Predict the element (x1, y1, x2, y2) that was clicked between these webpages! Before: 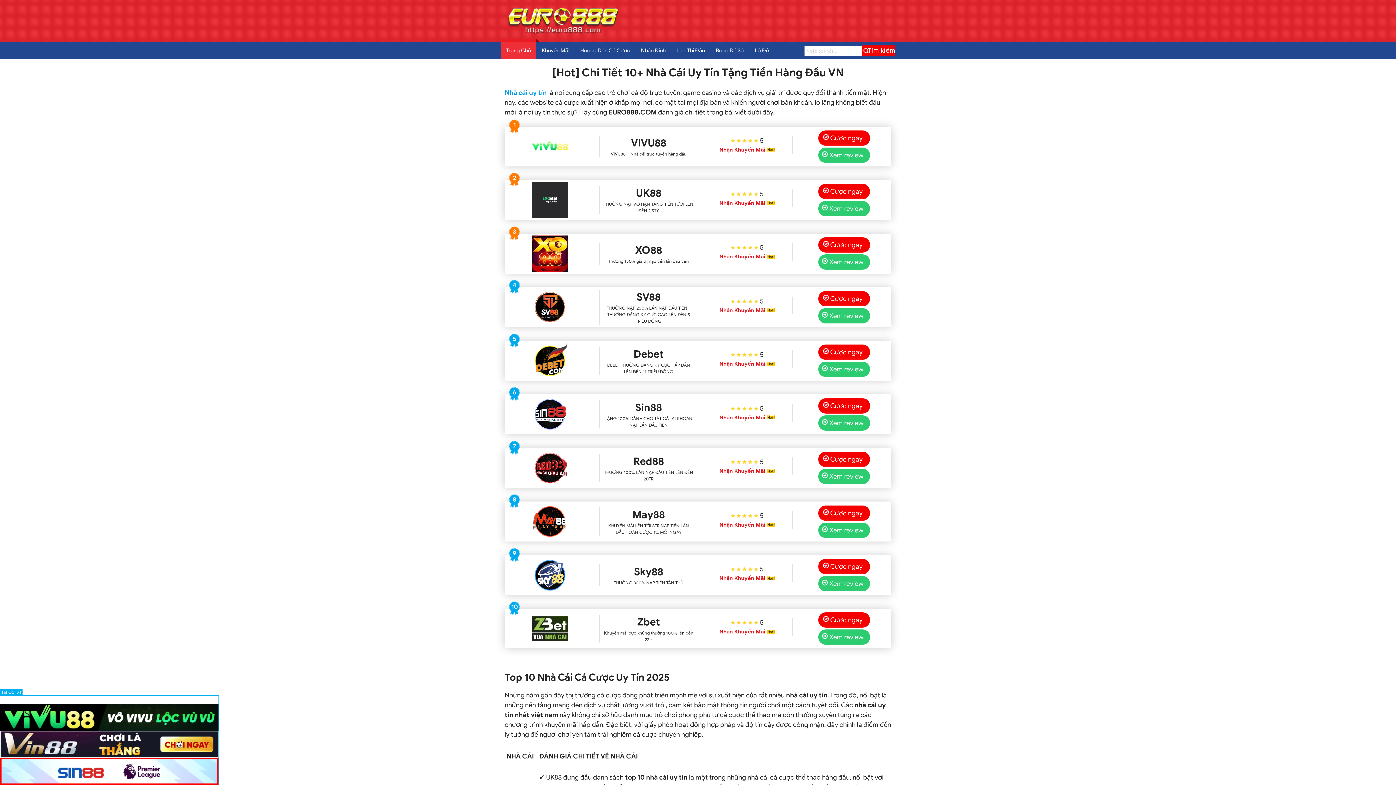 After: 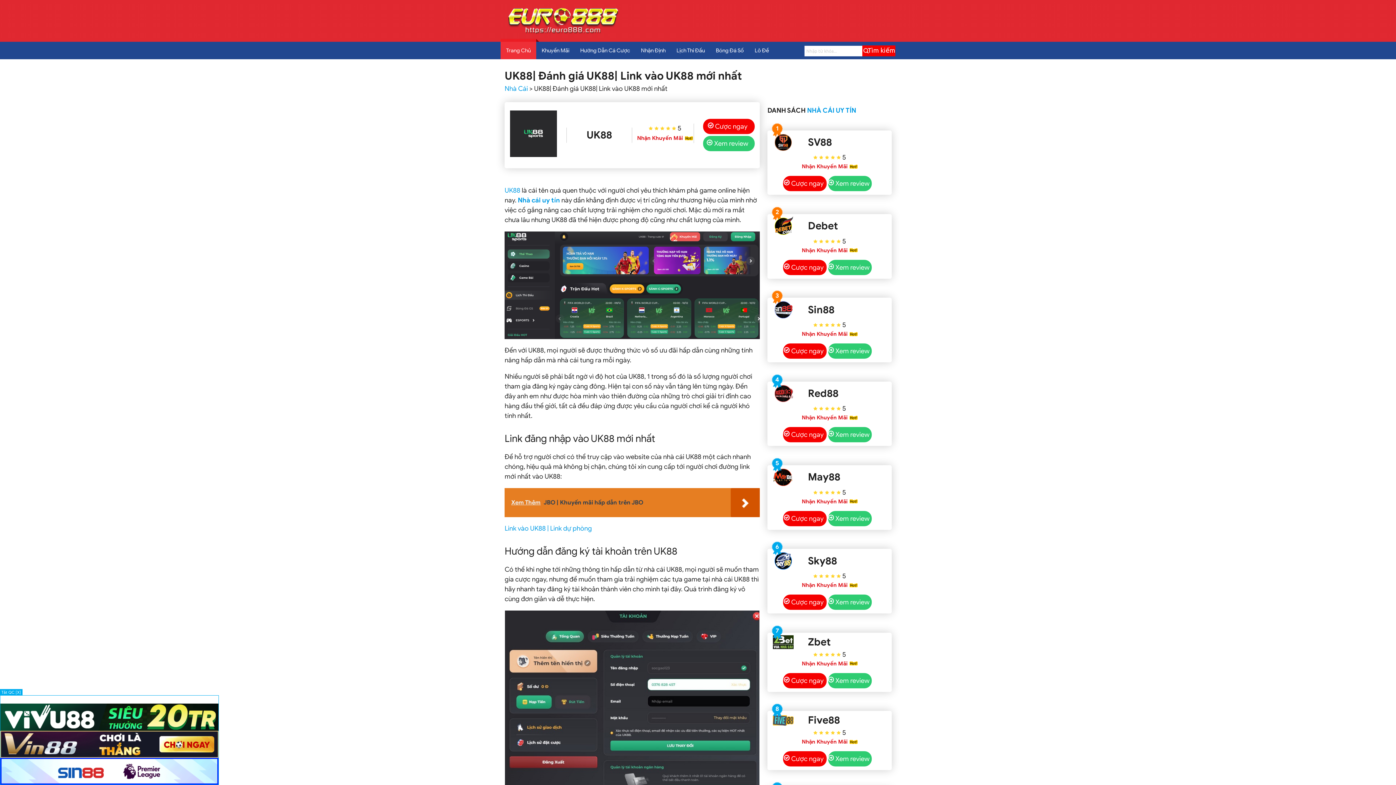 Action: bbox: (510, 181, 589, 218)